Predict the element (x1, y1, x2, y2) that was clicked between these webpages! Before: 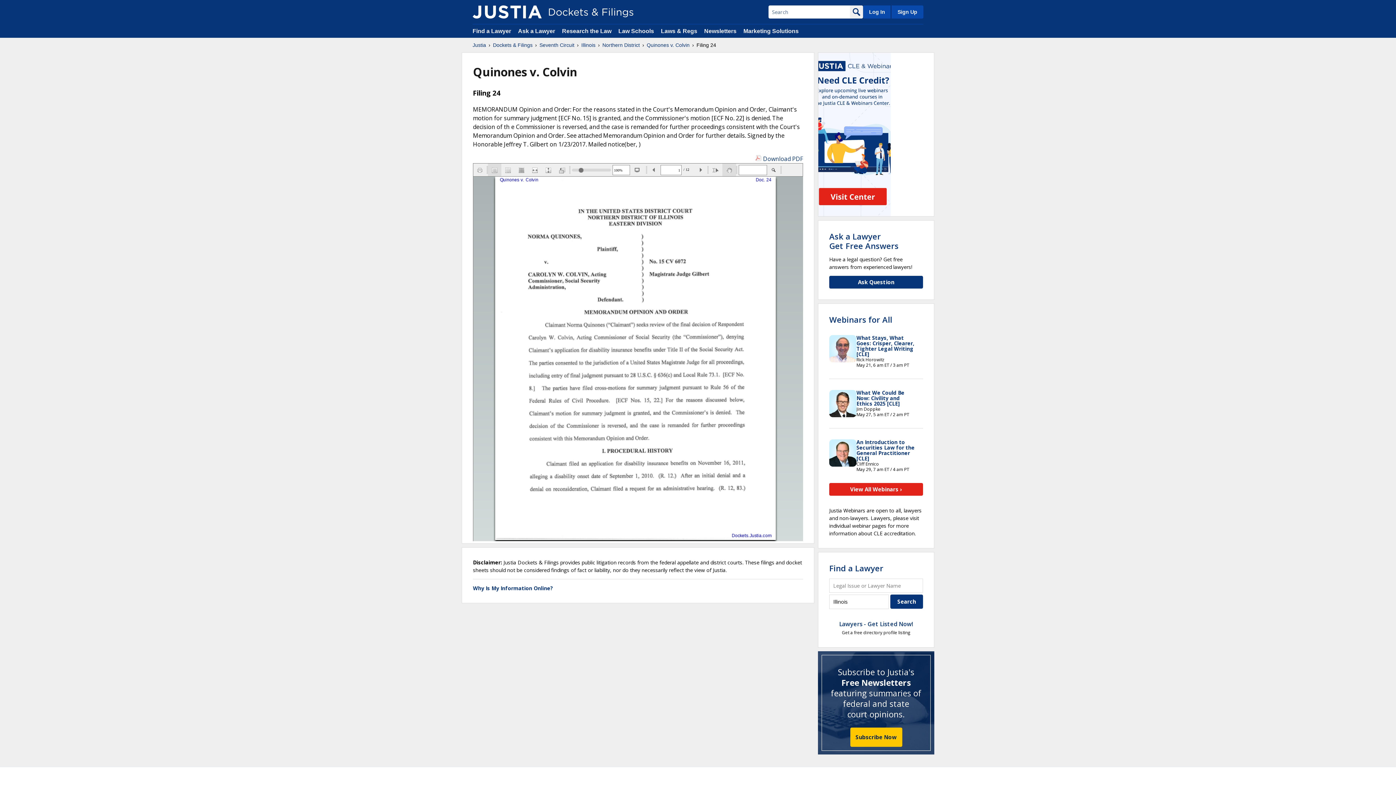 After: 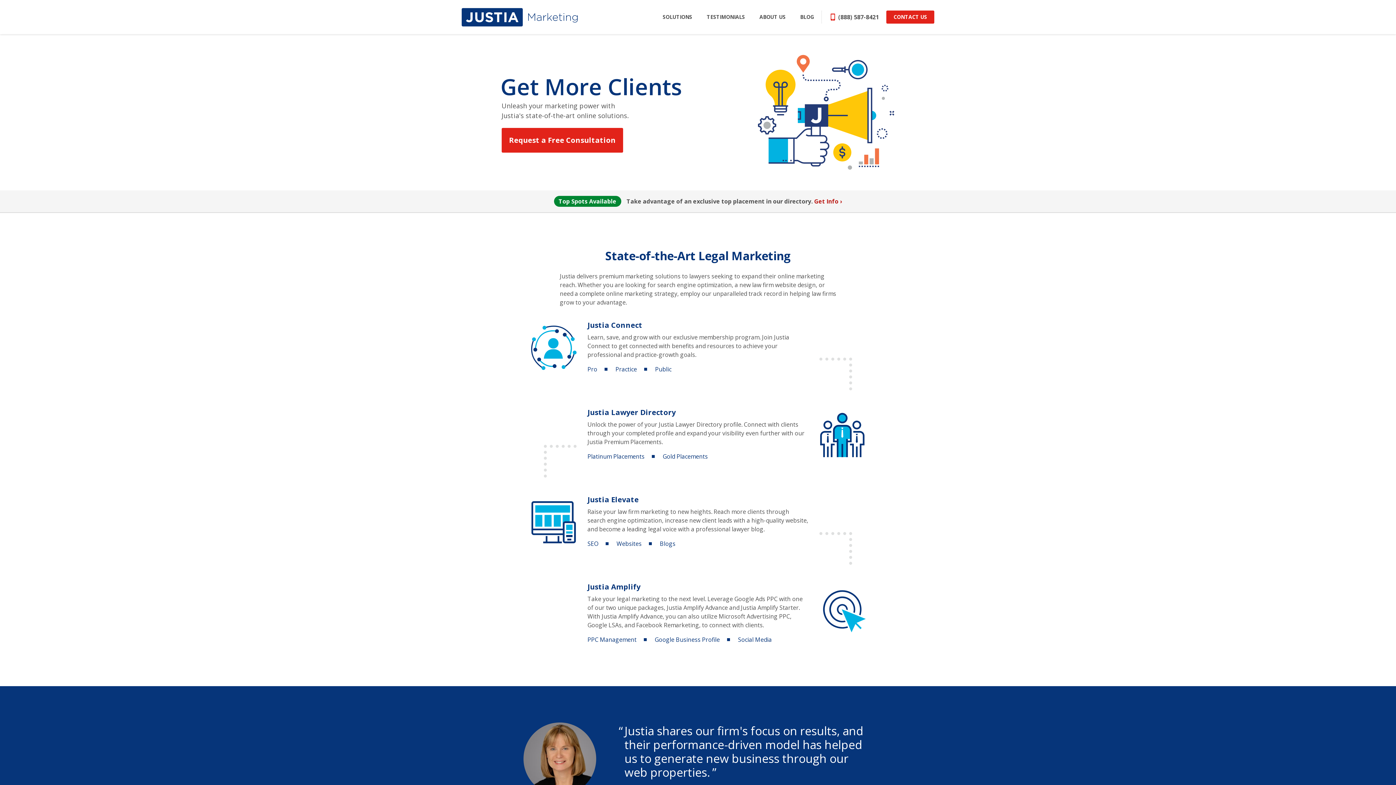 Action: bbox: (743, 28, 798, 34) label: Marketing Solutions